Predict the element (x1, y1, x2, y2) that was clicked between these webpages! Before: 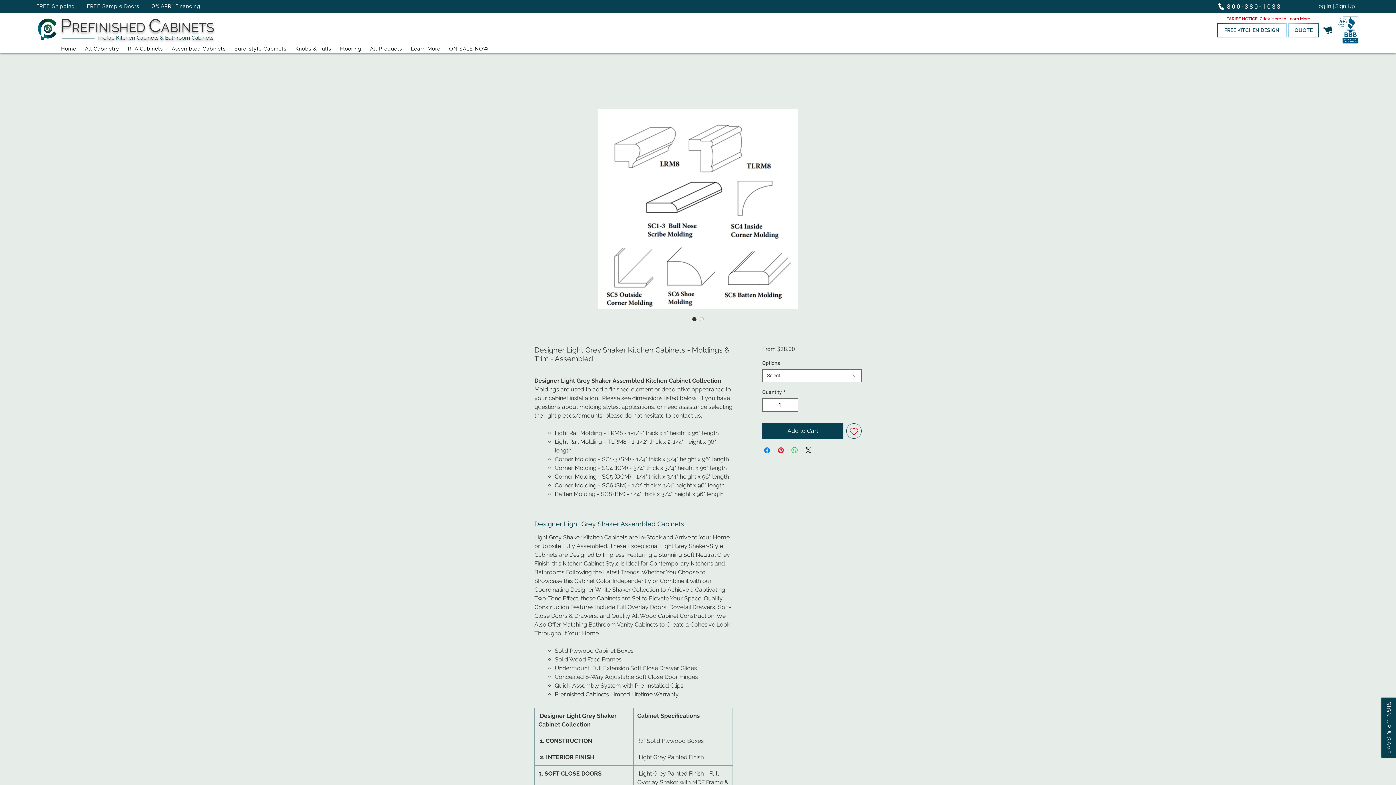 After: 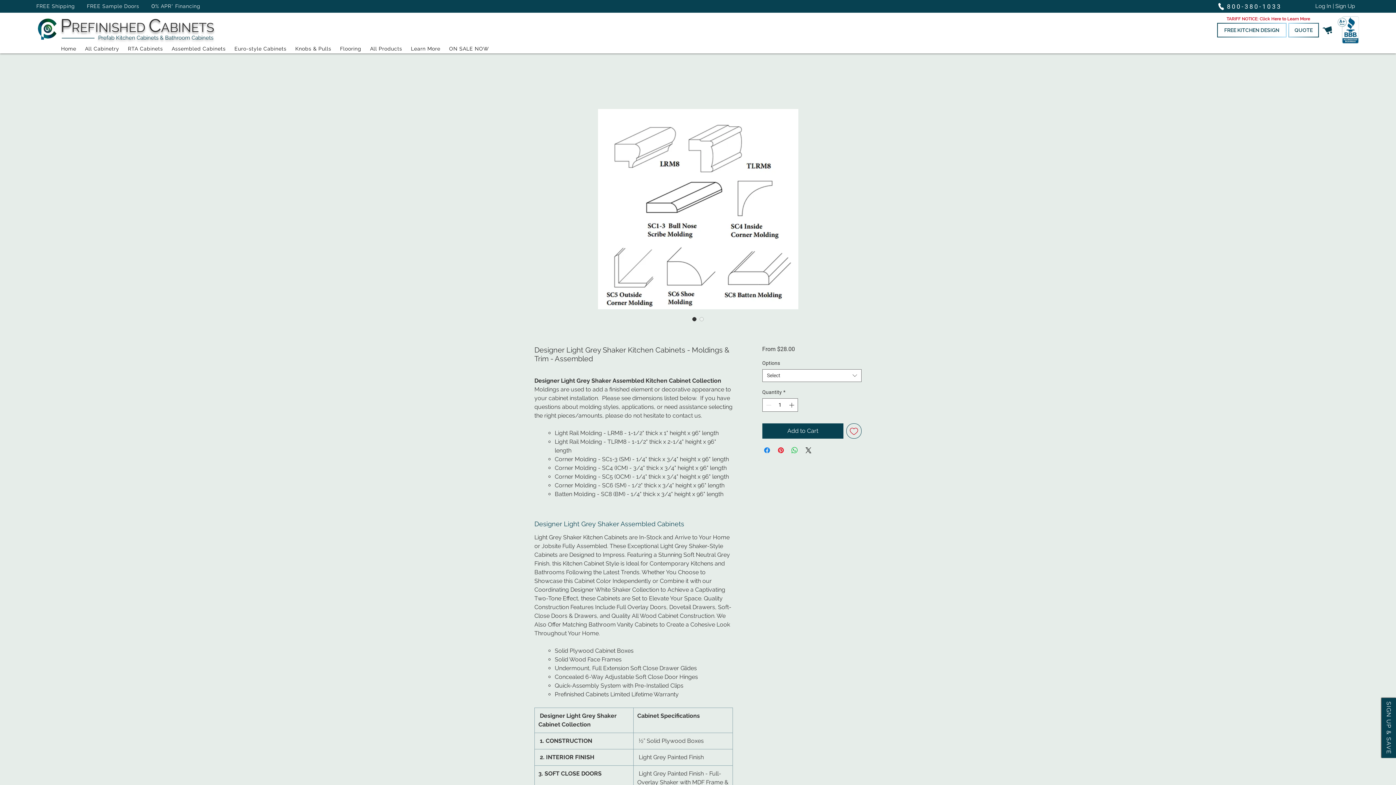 Action: bbox: (1337, 15, 1359, 44)